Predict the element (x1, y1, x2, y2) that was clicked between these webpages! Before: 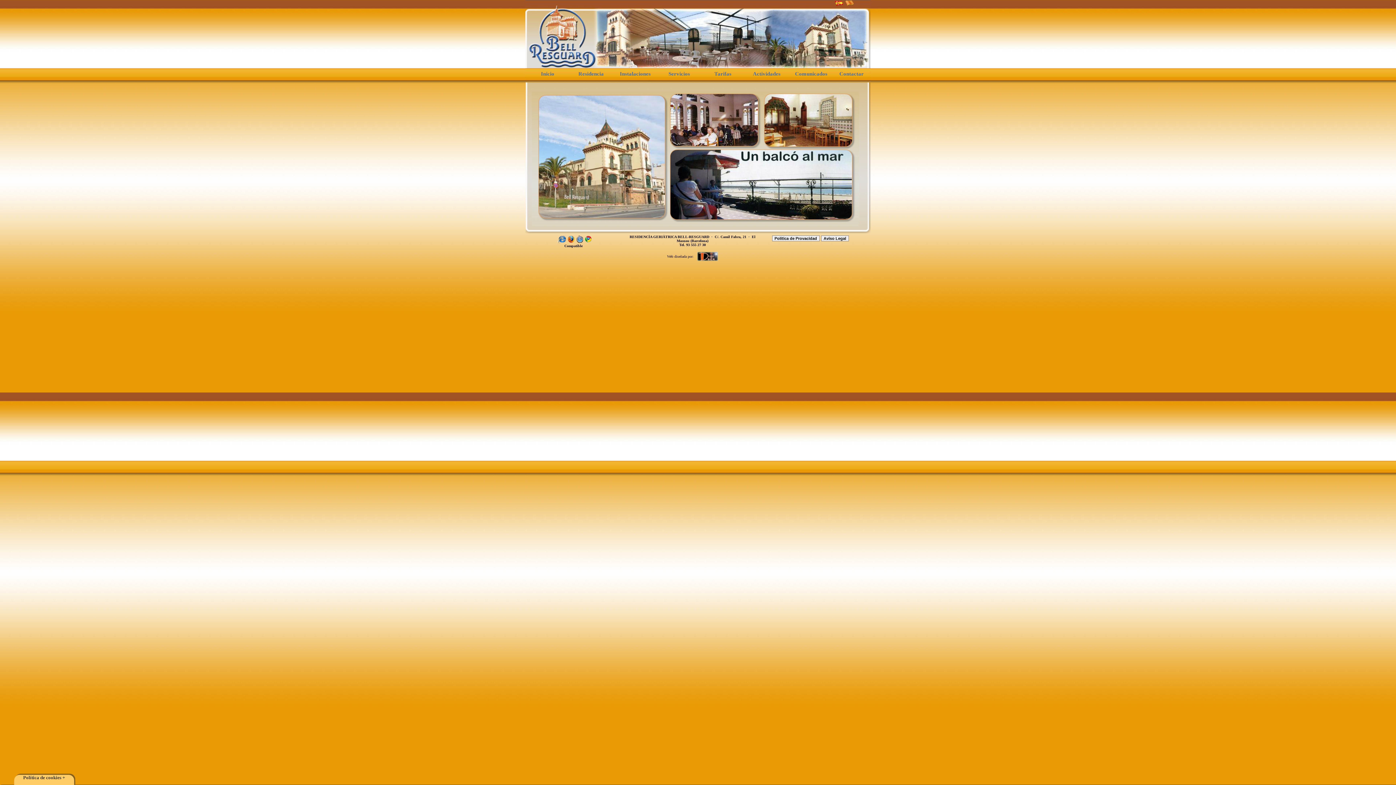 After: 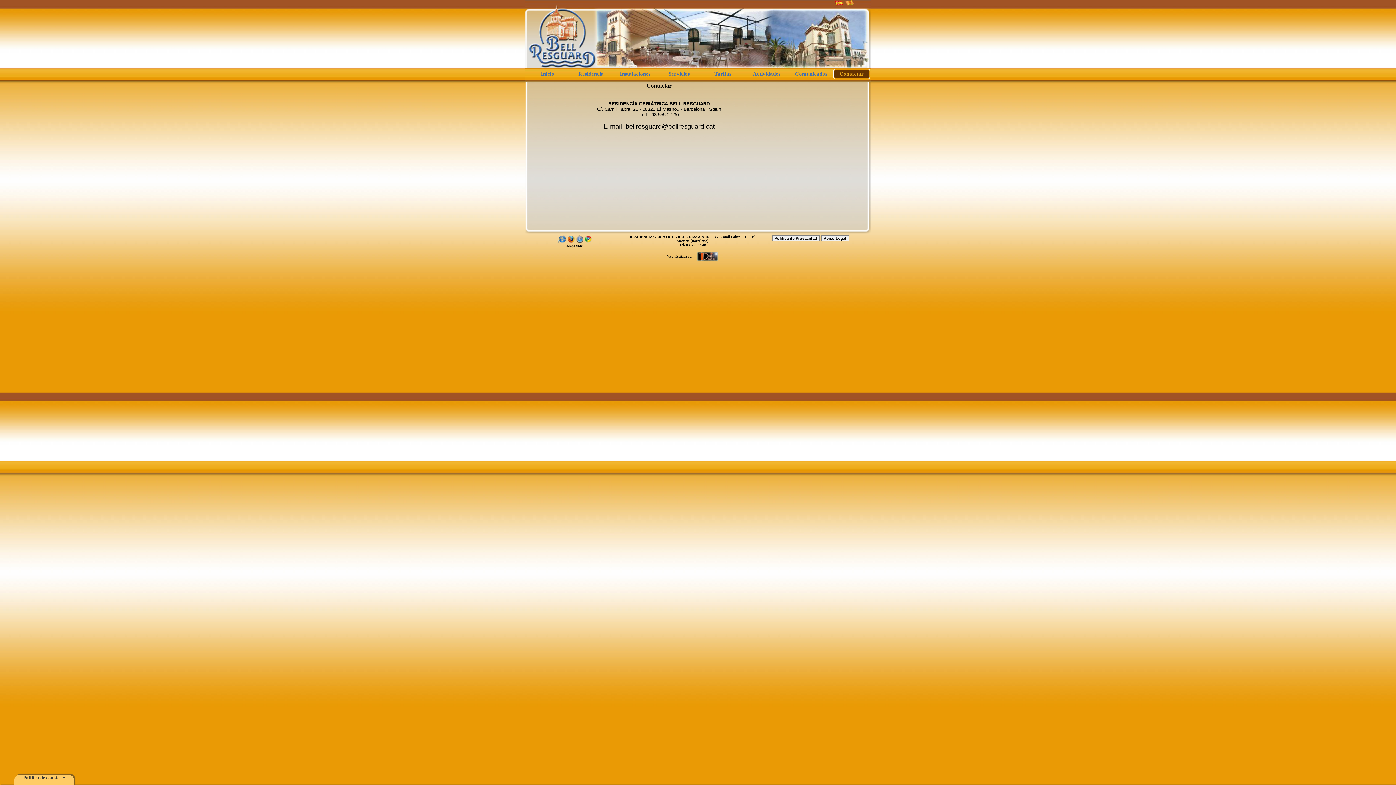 Action: bbox: (834, 70, 869, 77) label:    Contactar   